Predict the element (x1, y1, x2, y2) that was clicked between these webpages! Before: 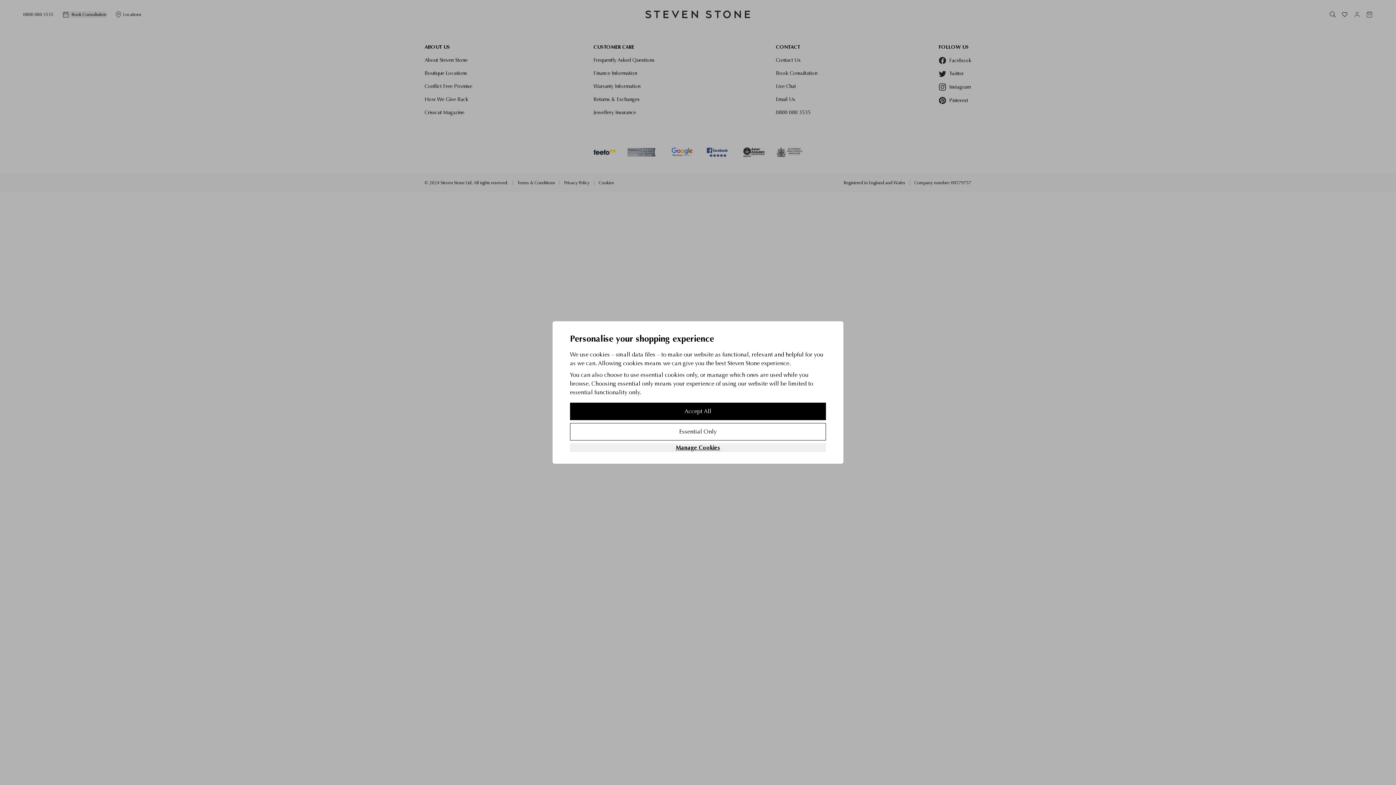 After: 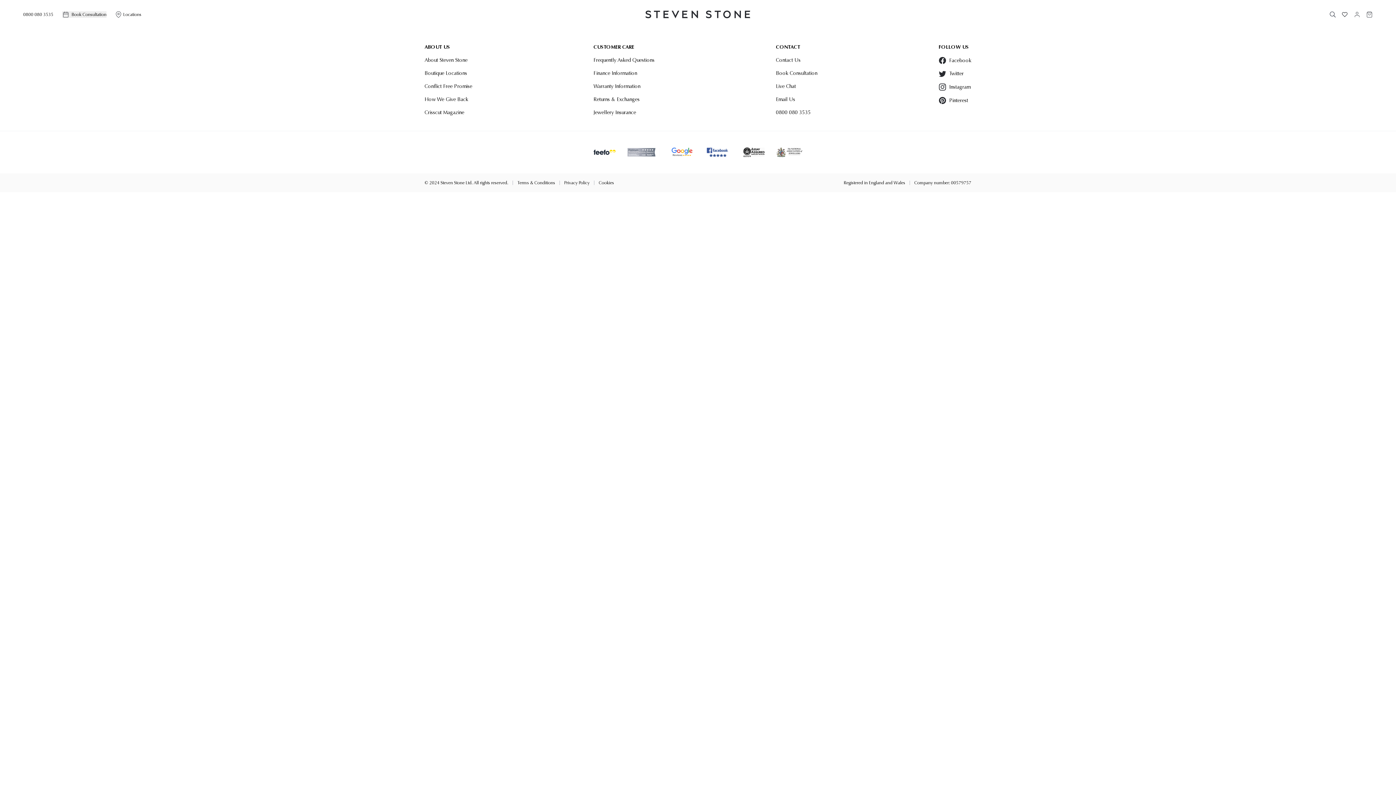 Action: bbox: (570, 423, 826, 440) label: Essential Only